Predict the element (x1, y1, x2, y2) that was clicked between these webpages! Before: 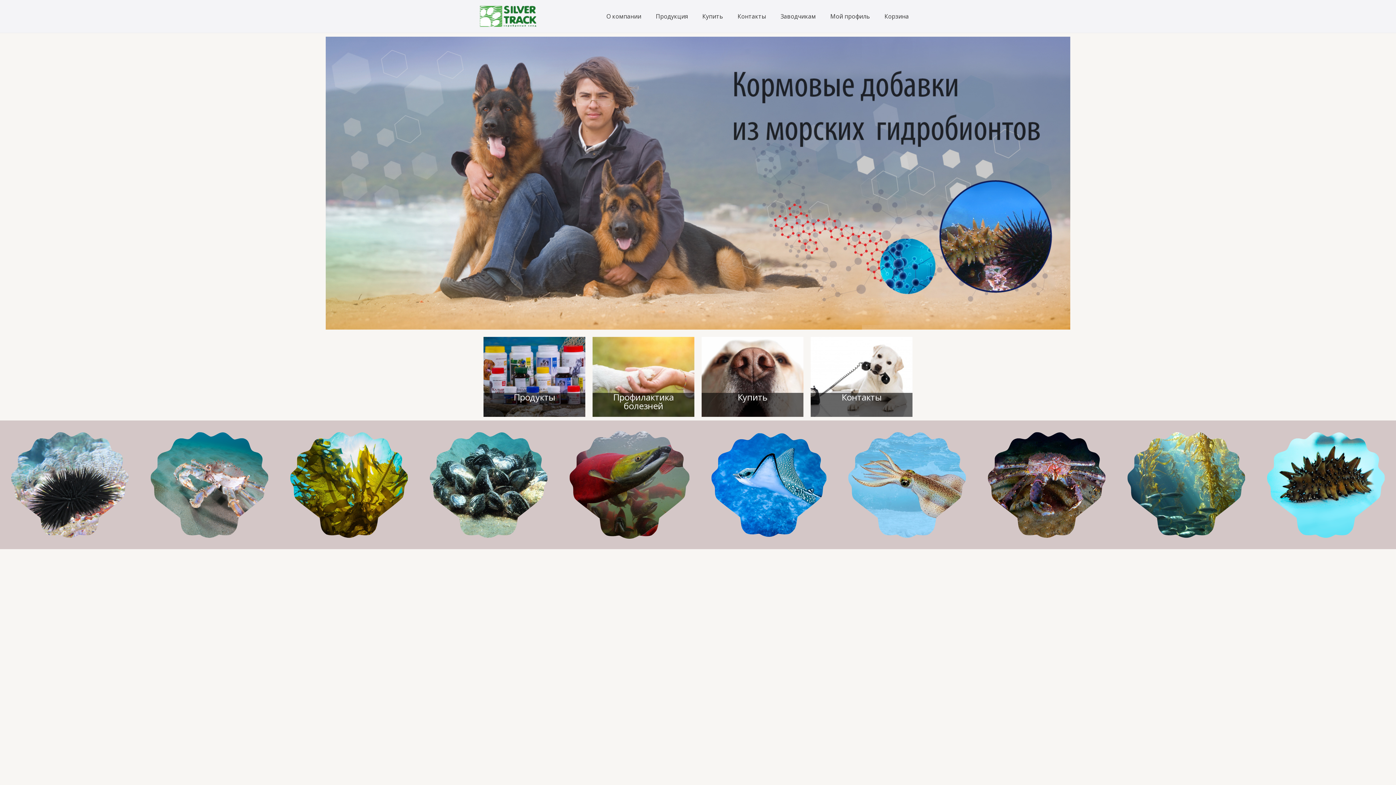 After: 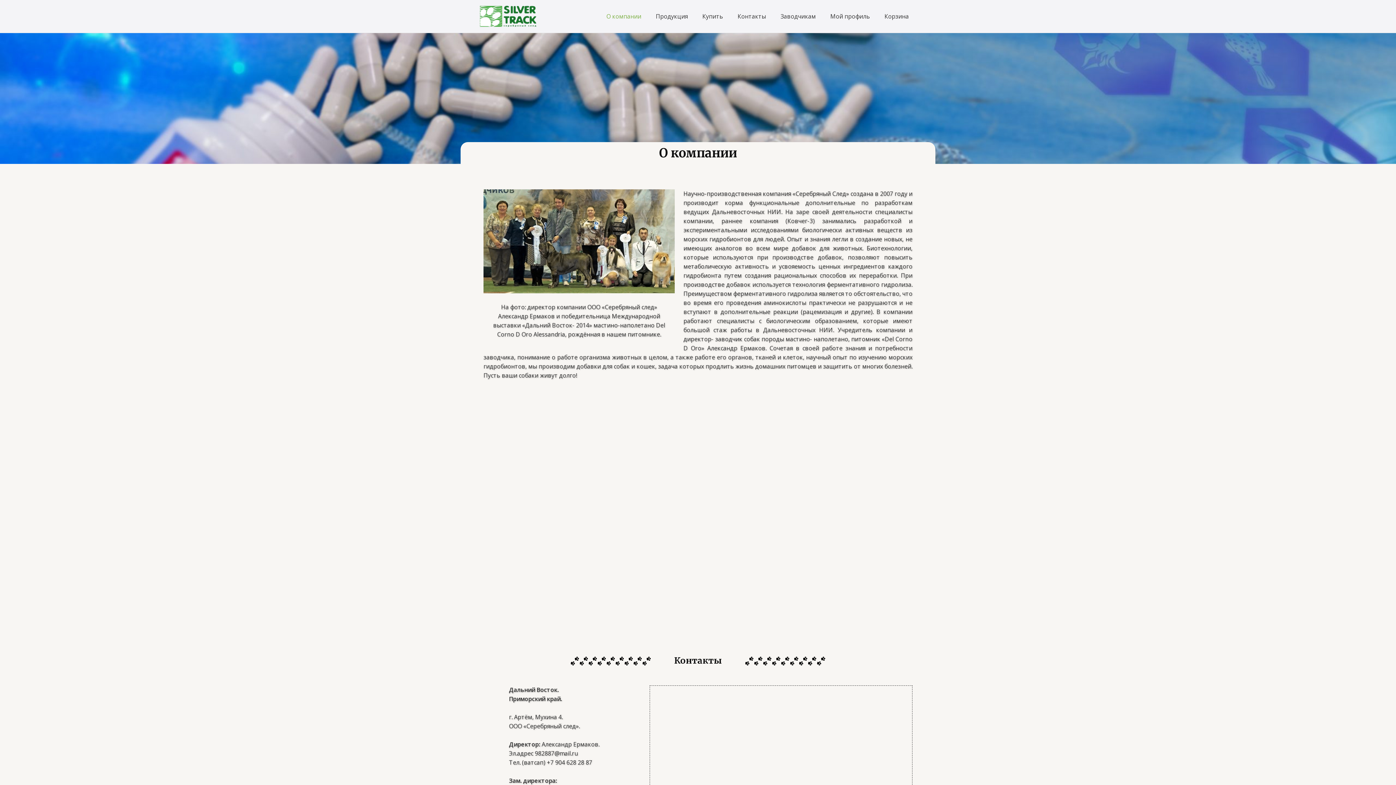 Action: label: О компании bbox: (599, 11, 648, 20)